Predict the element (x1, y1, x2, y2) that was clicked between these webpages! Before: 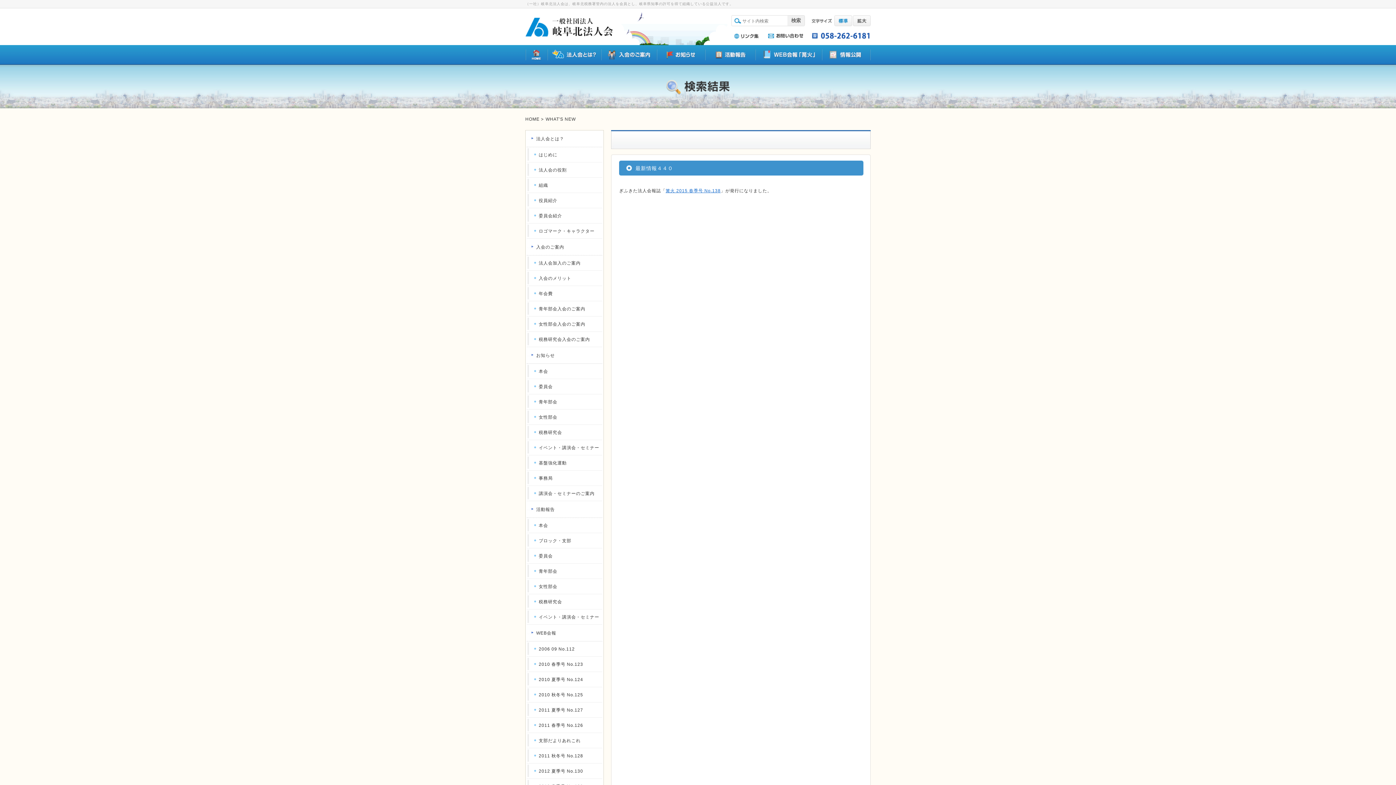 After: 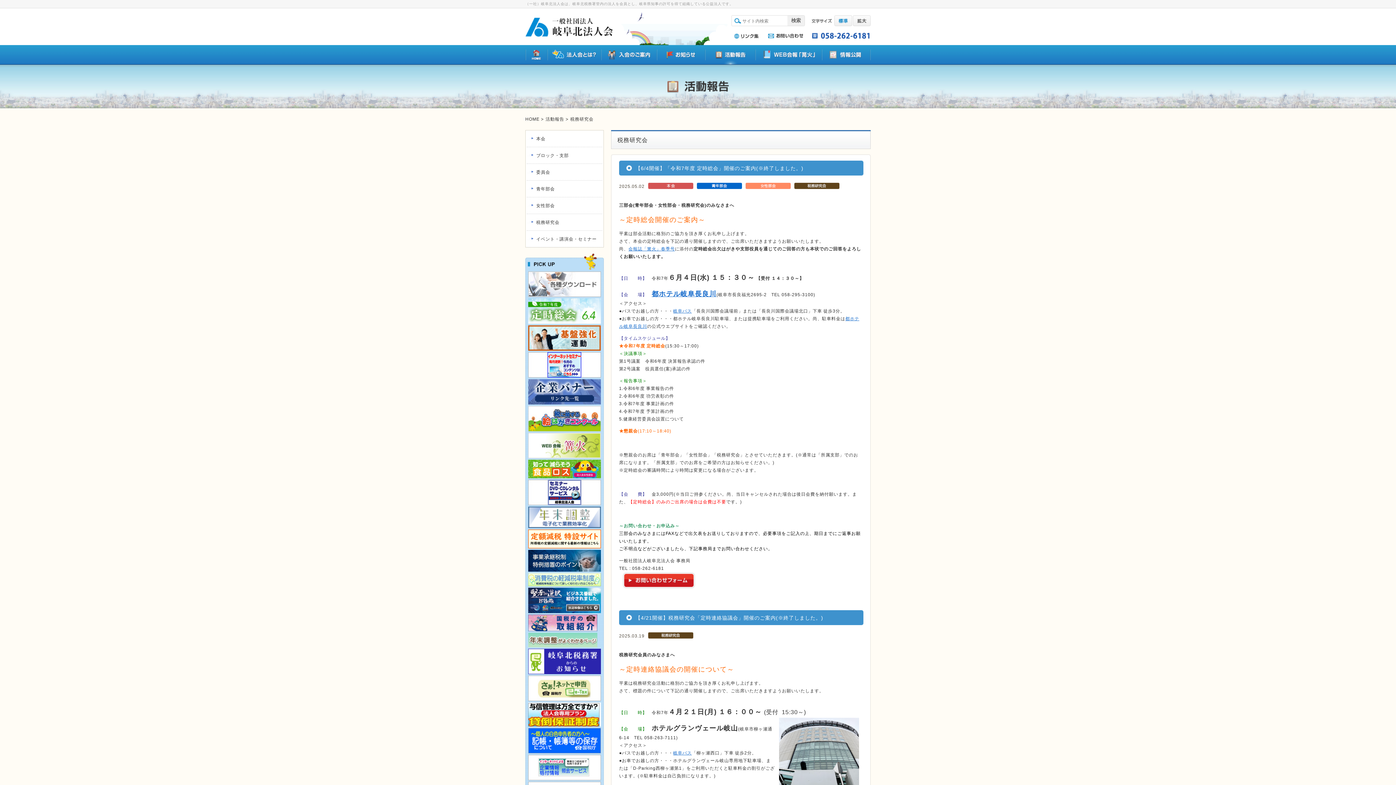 Action: bbox: (526, 594, 602, 609) label: 税務研究会